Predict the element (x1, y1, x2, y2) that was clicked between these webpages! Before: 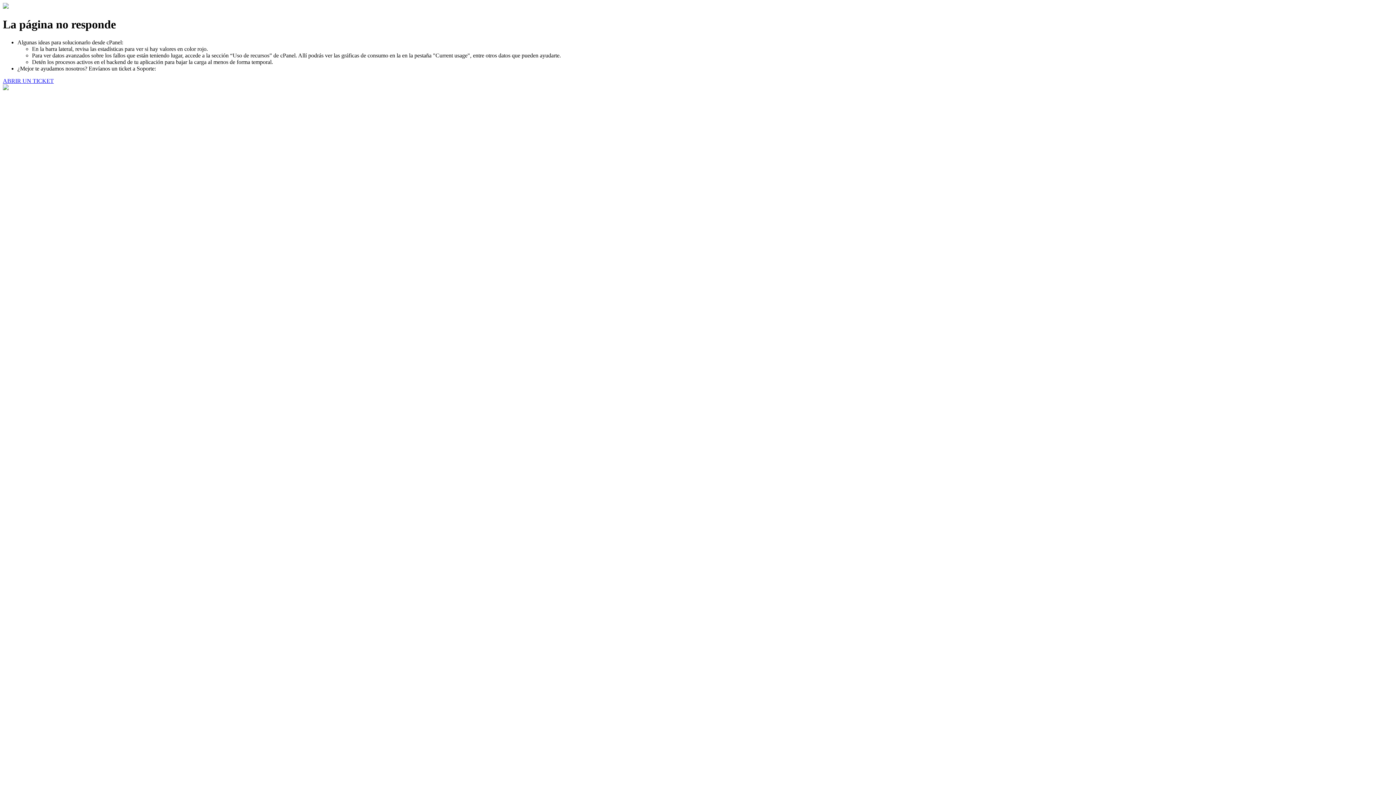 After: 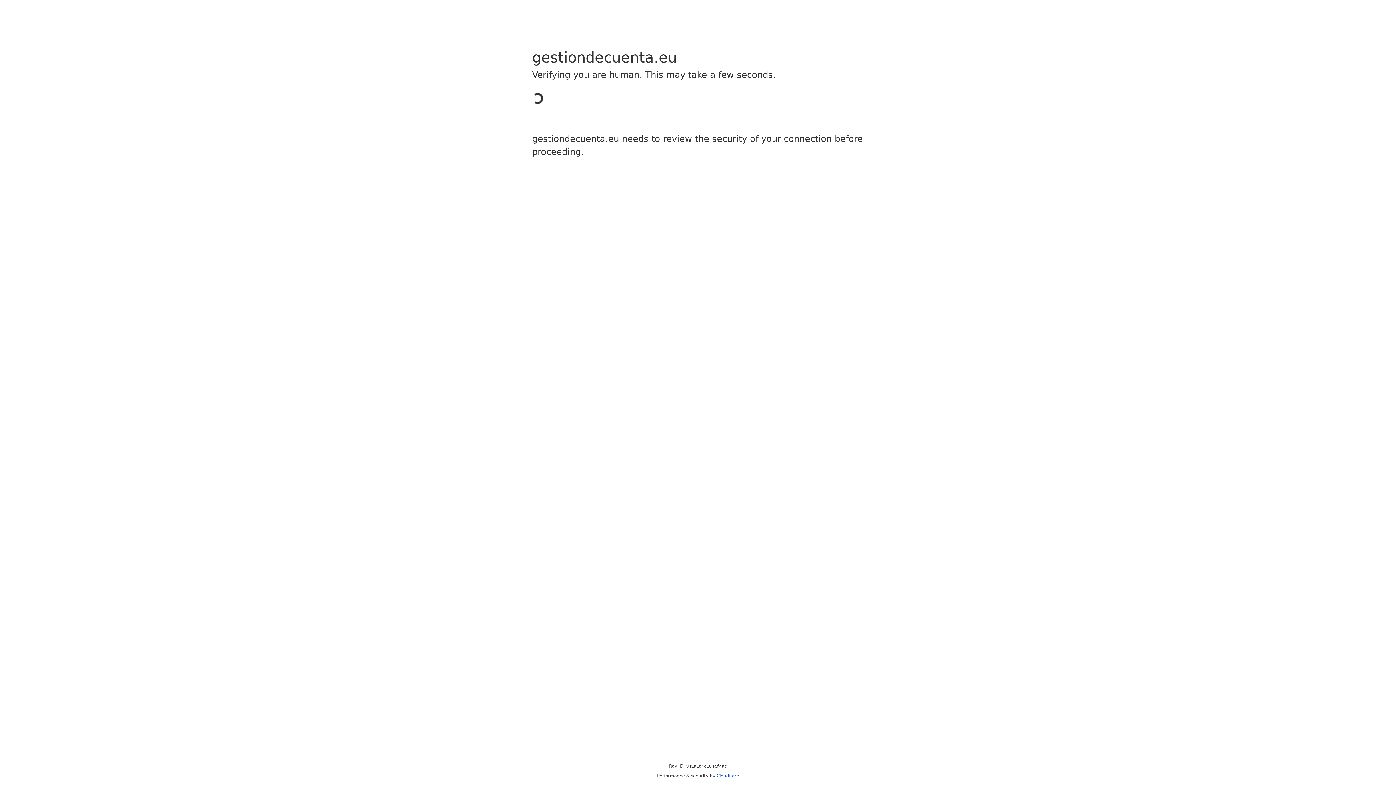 Action: bbox: (2, 77, 53, 83) label: ABRIR UN TICKET